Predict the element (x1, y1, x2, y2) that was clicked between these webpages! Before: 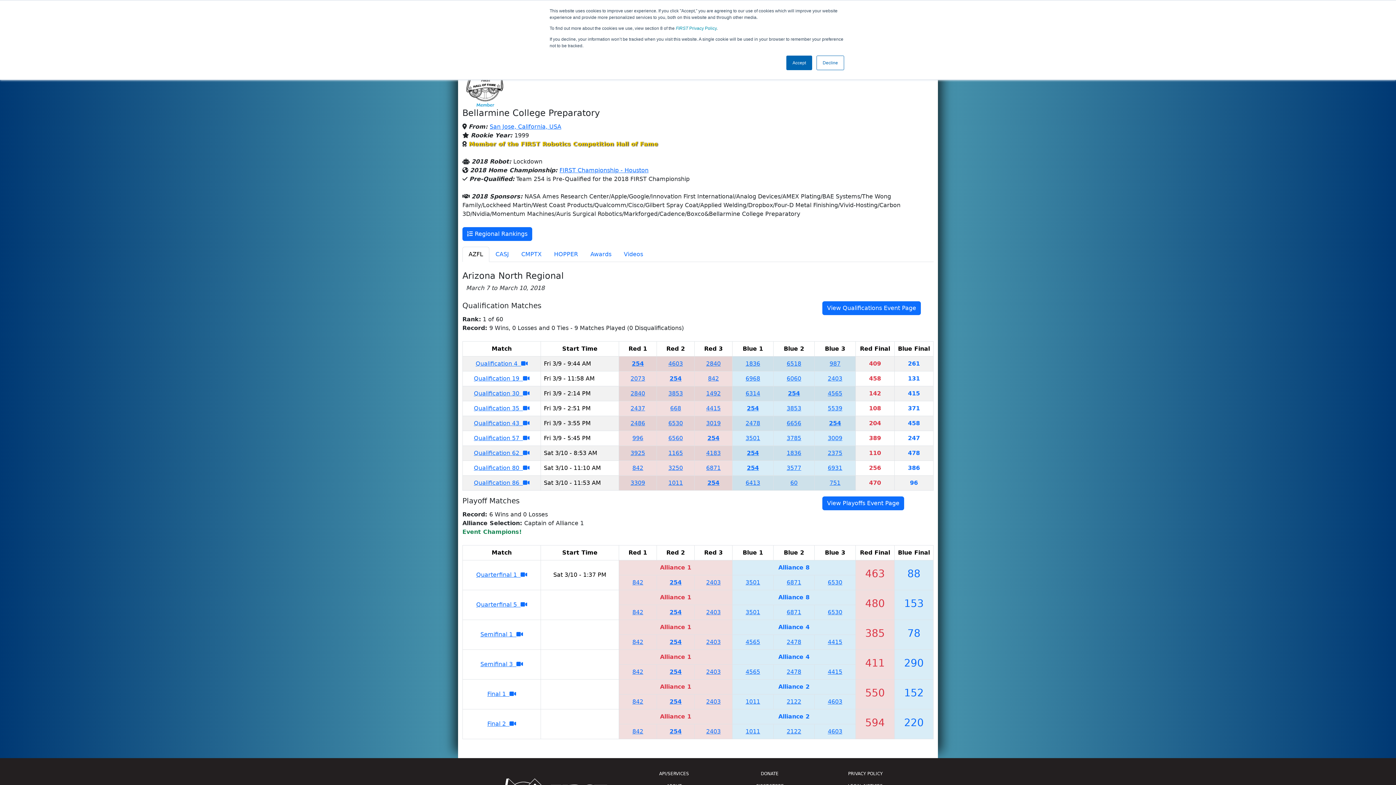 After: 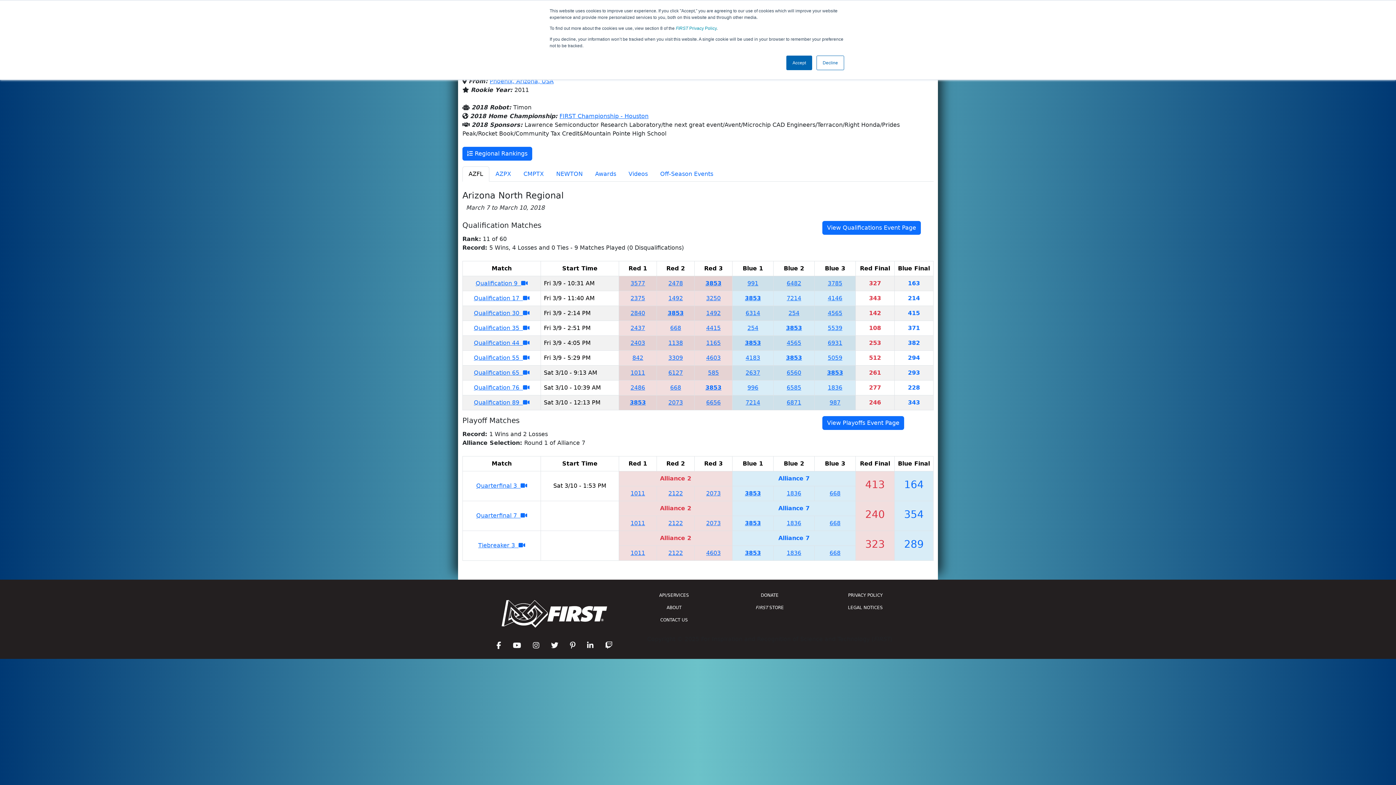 Action: label: 3853 bbox: (786, 405, 801, 411)